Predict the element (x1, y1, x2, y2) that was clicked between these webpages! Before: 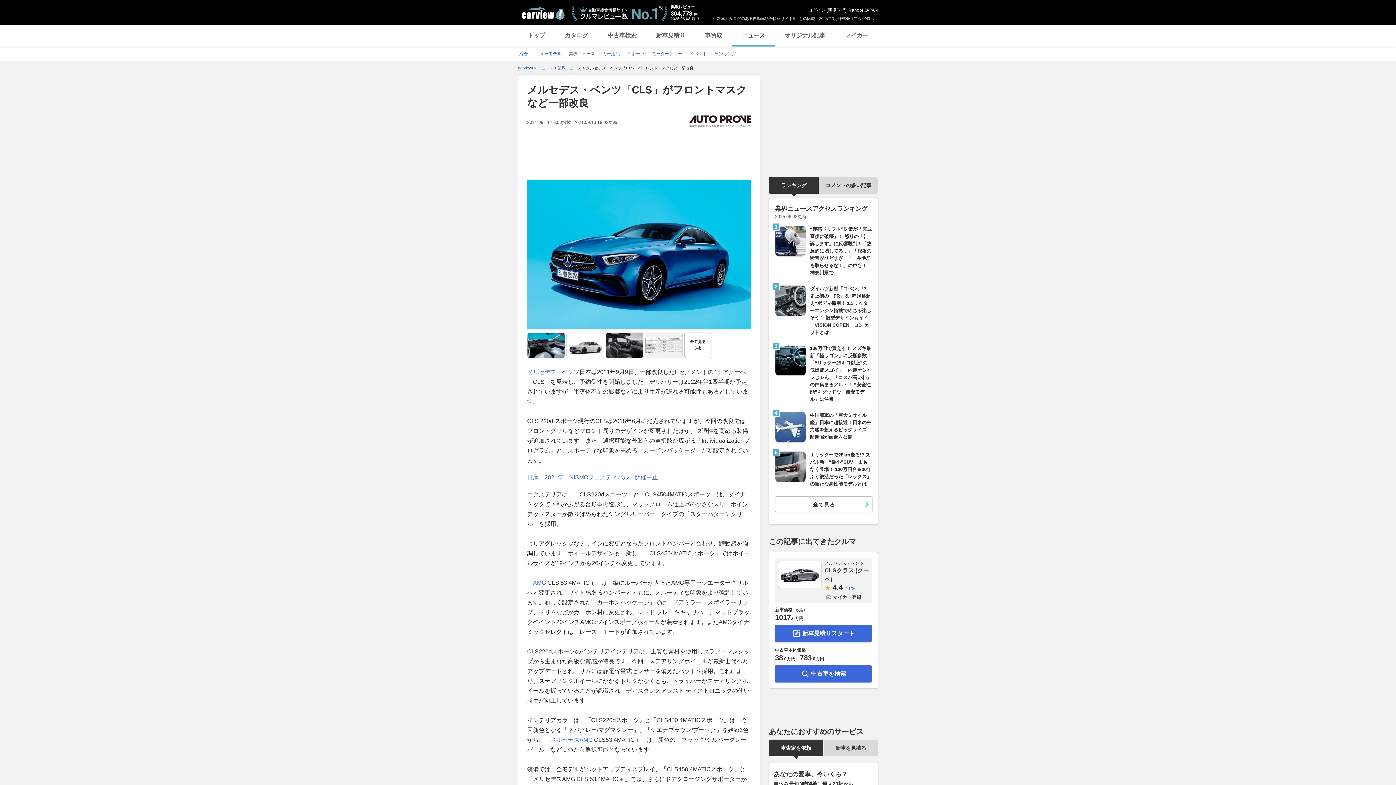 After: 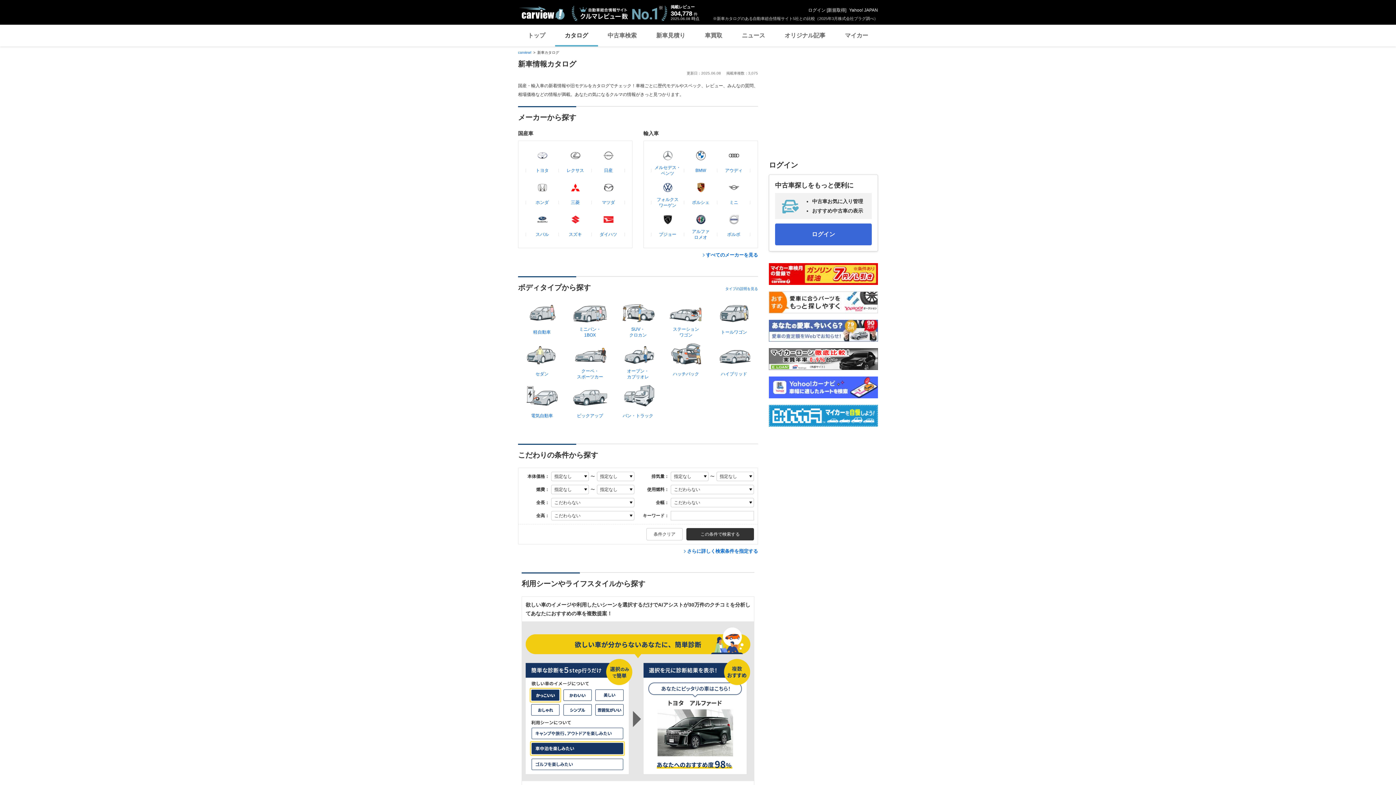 Action: label: 304,778

件 bbox: (670, 10, 700, 16)